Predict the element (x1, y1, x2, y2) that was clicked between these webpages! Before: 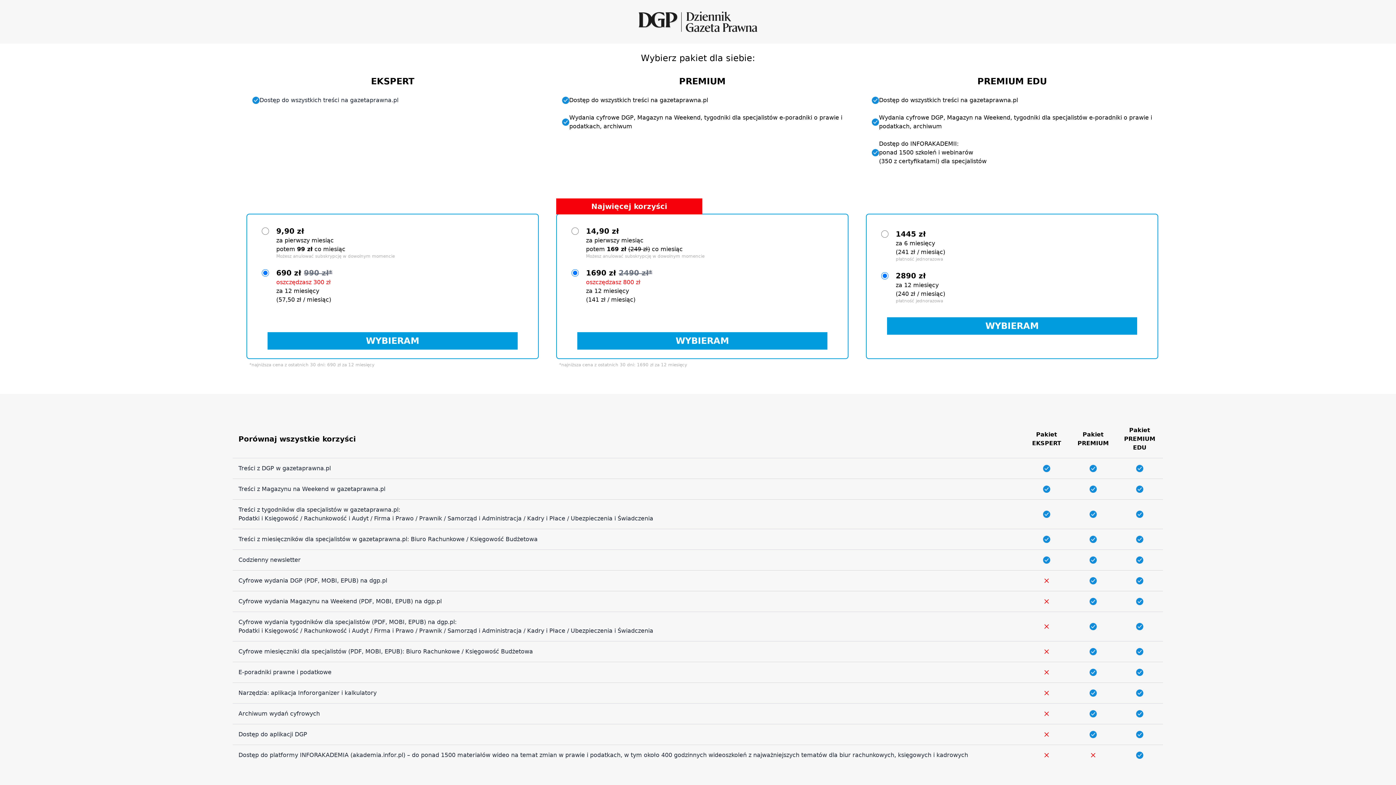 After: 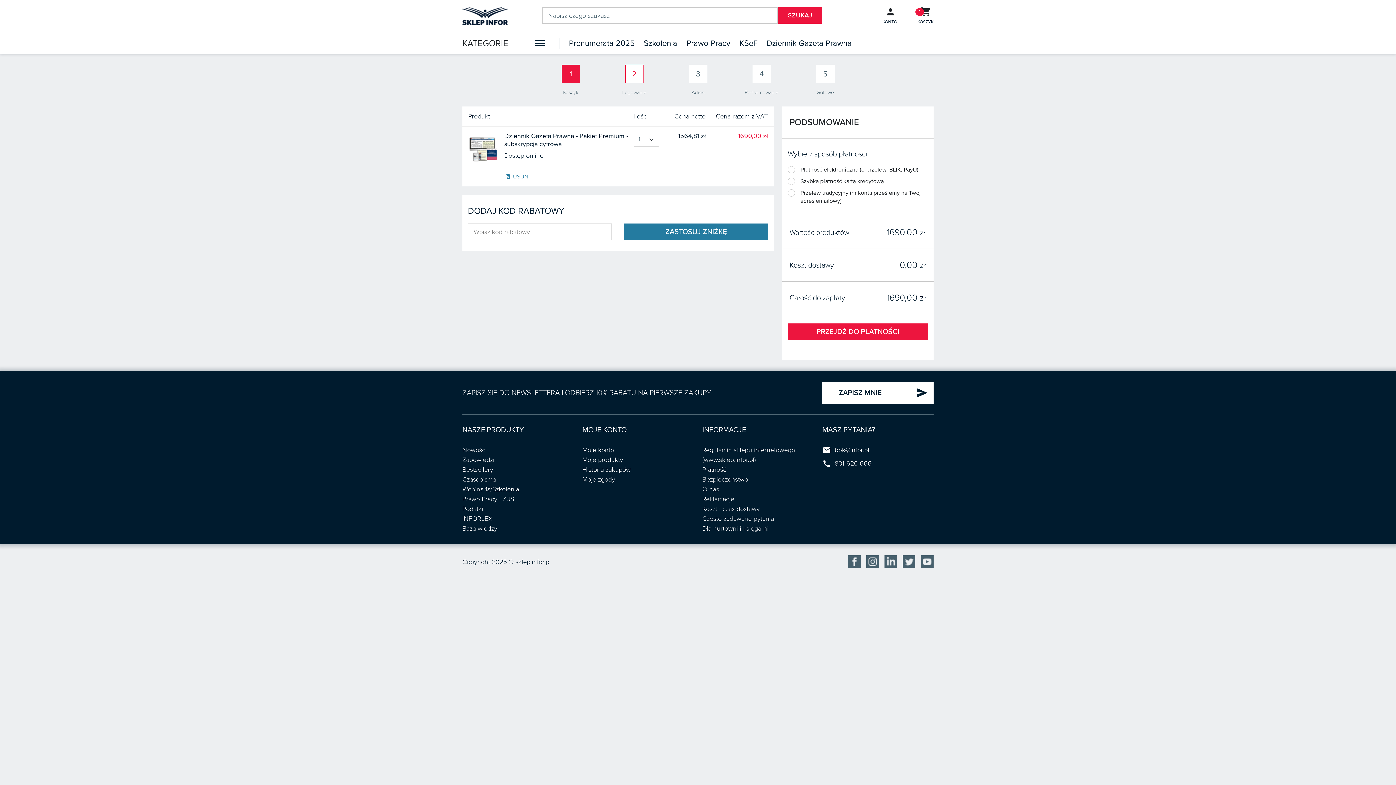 Action: label: WYBIERAM bbox: (577, 332, 827, 349)